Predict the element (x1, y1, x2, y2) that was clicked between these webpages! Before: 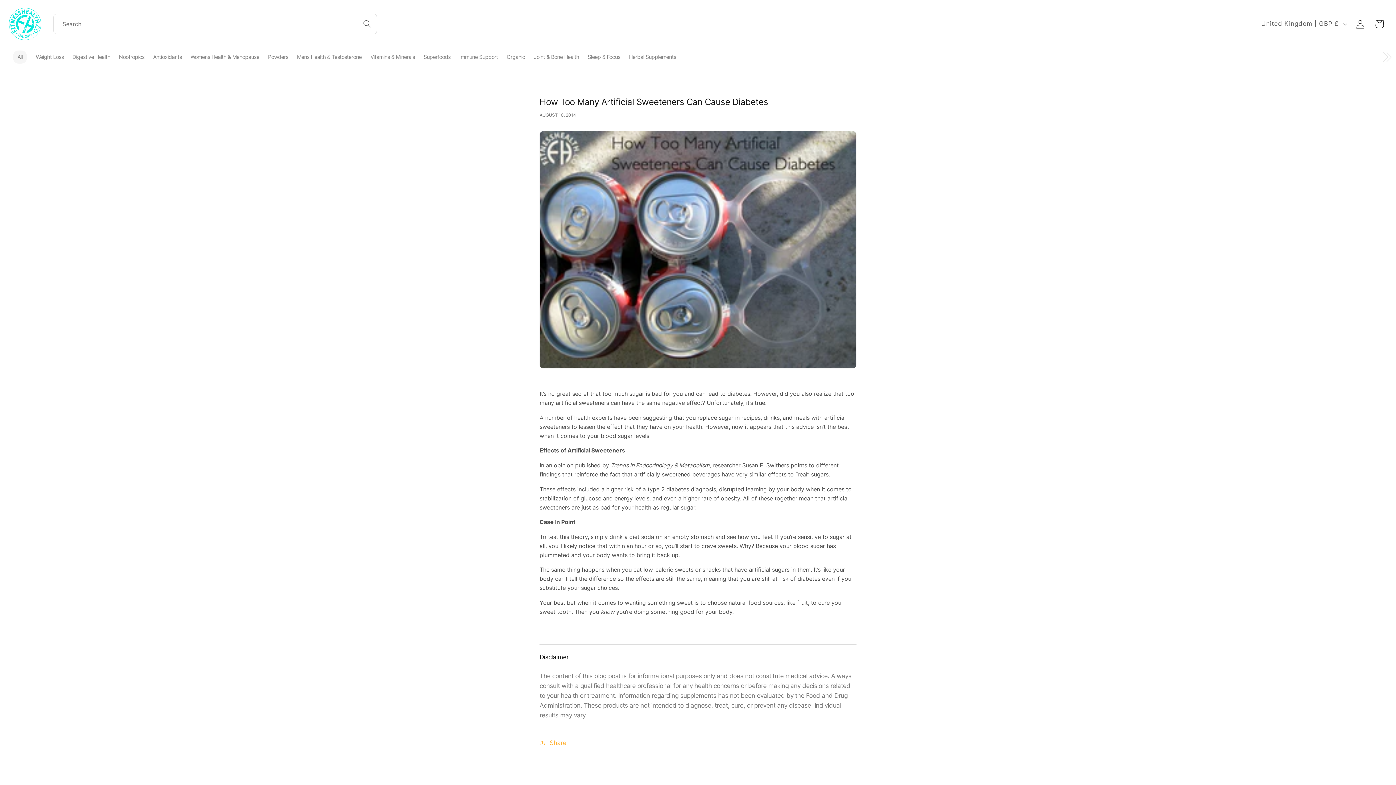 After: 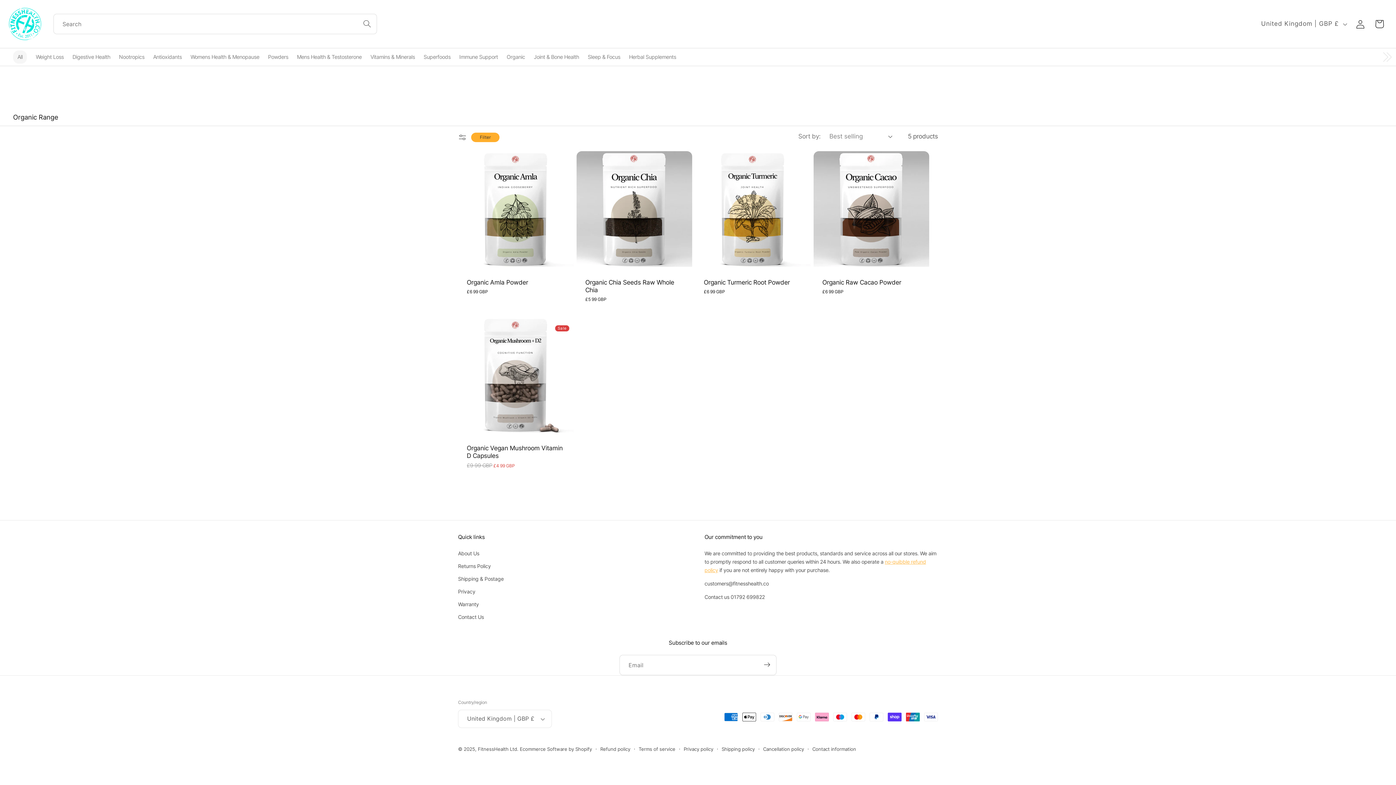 Action: bbox: (506, 53, 525, 60) label: Organic